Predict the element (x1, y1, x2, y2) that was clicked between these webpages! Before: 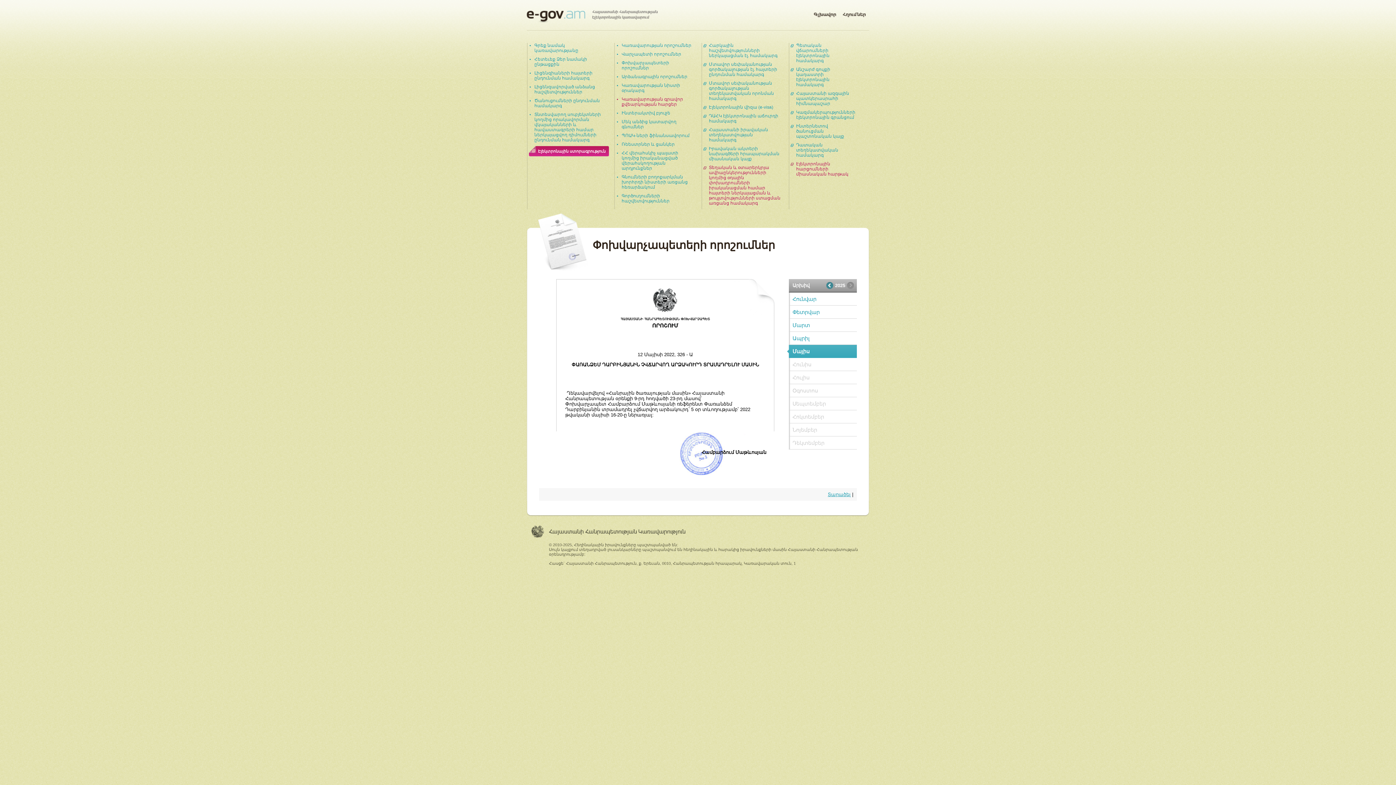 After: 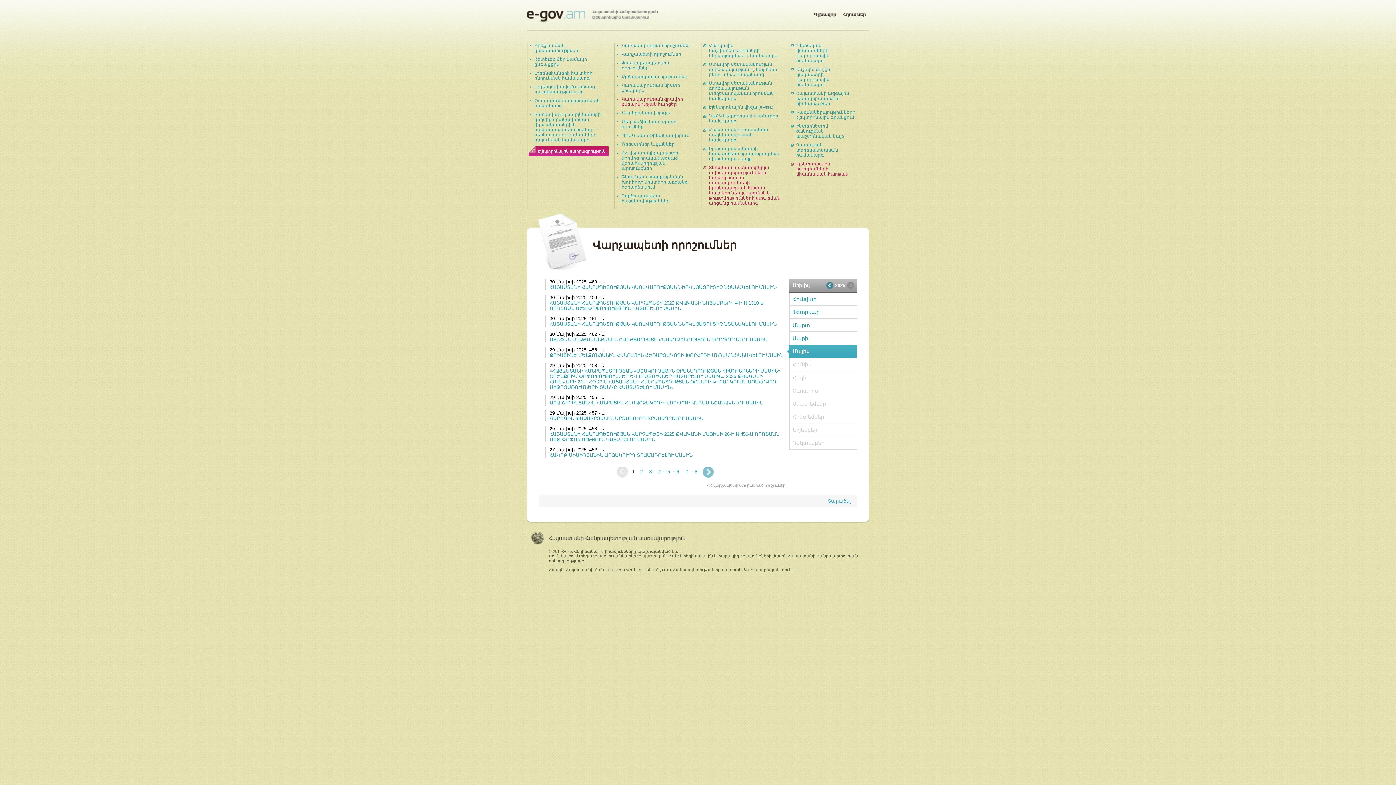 Action: label: Վարչապետի որոշումներ bbox: (621, 51, 681, 56)